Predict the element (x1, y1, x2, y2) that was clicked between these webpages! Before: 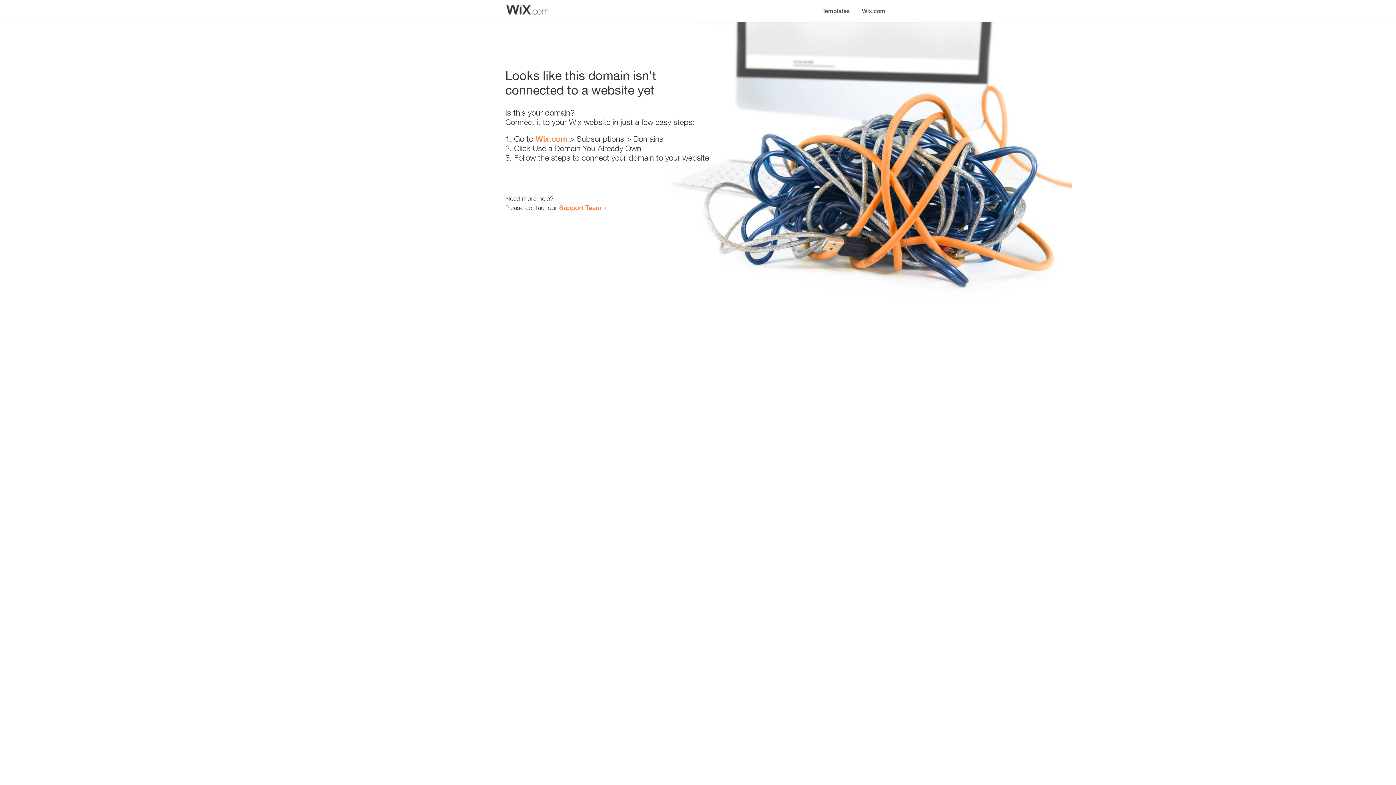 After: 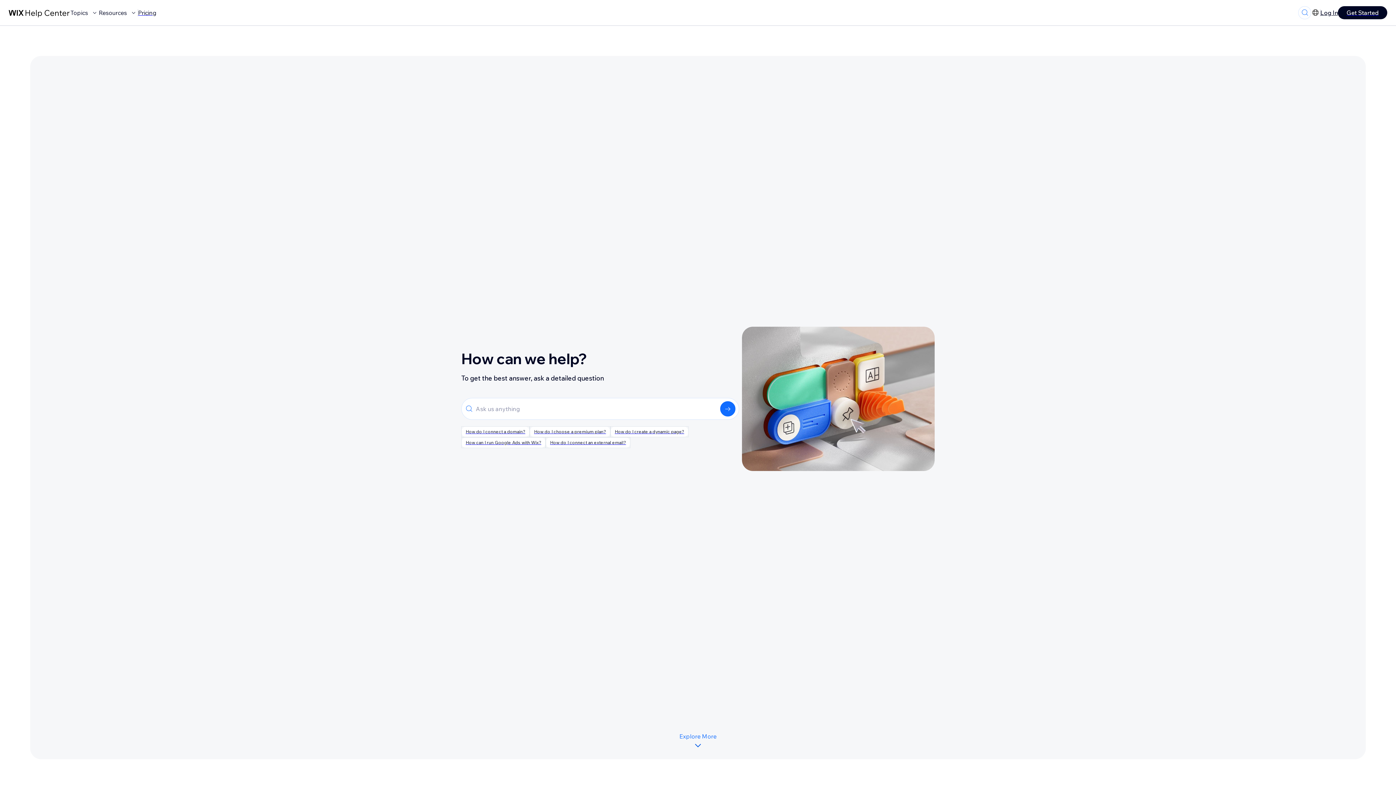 Action: label: Support Team bbox: (559, 203, 601, 211)